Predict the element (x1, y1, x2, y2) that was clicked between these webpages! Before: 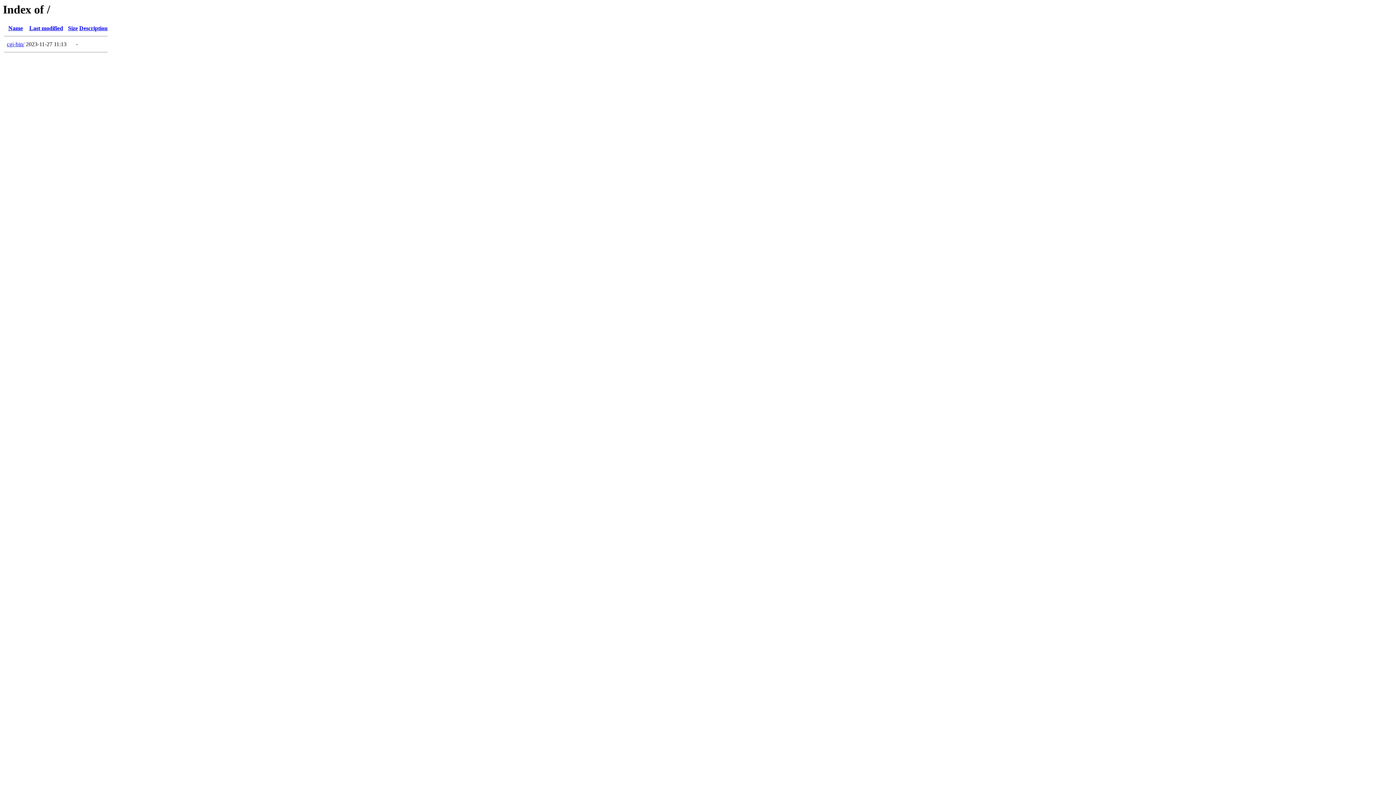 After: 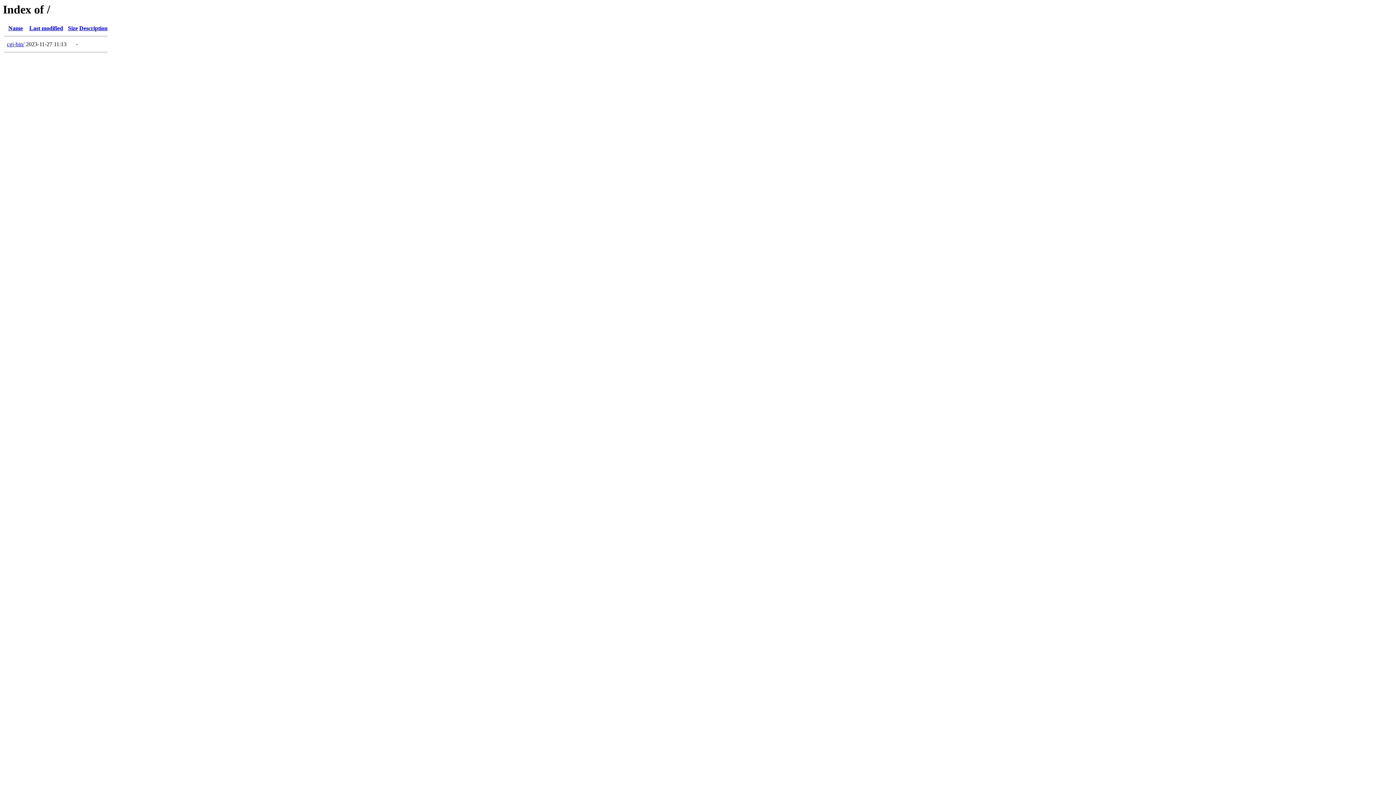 Action: label: Last modified bbox: (29, 25, 63, 31)